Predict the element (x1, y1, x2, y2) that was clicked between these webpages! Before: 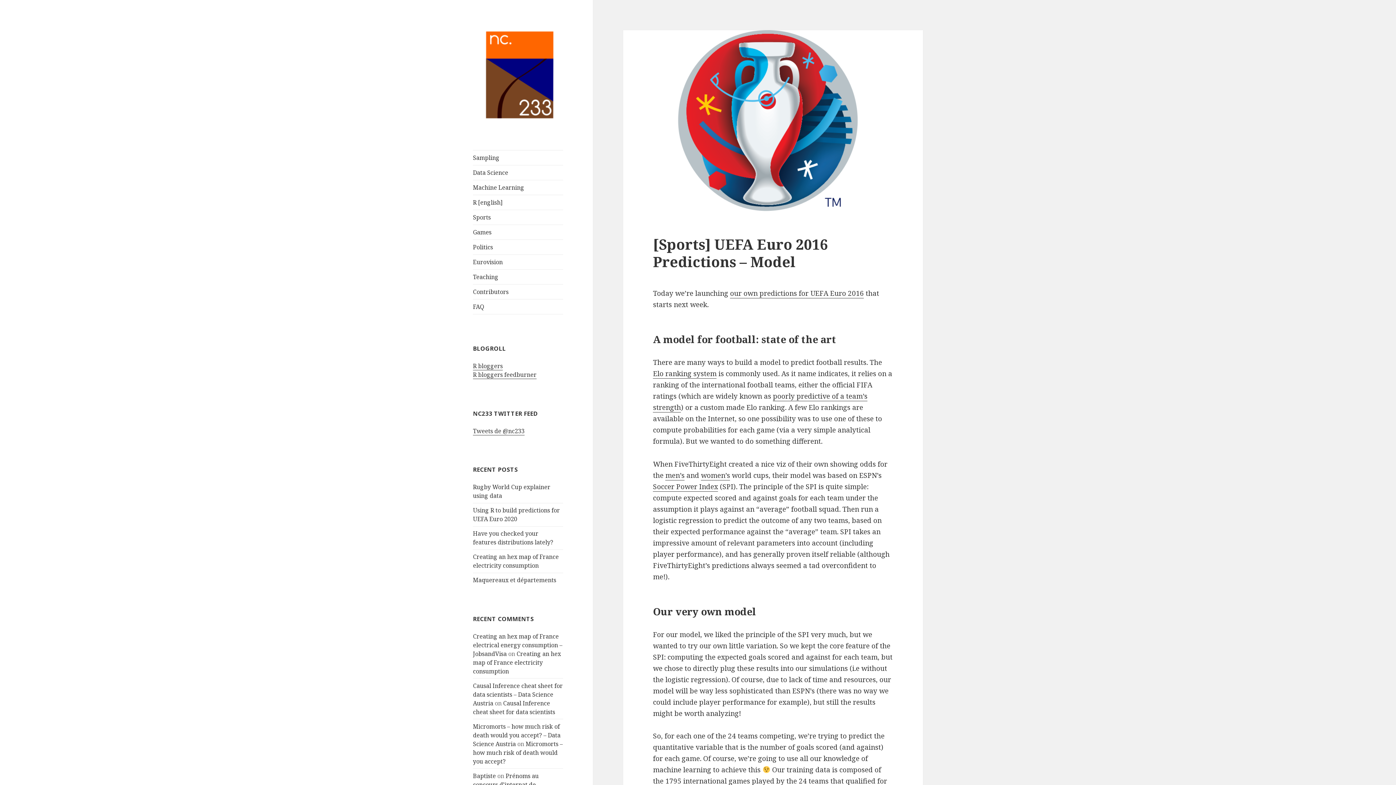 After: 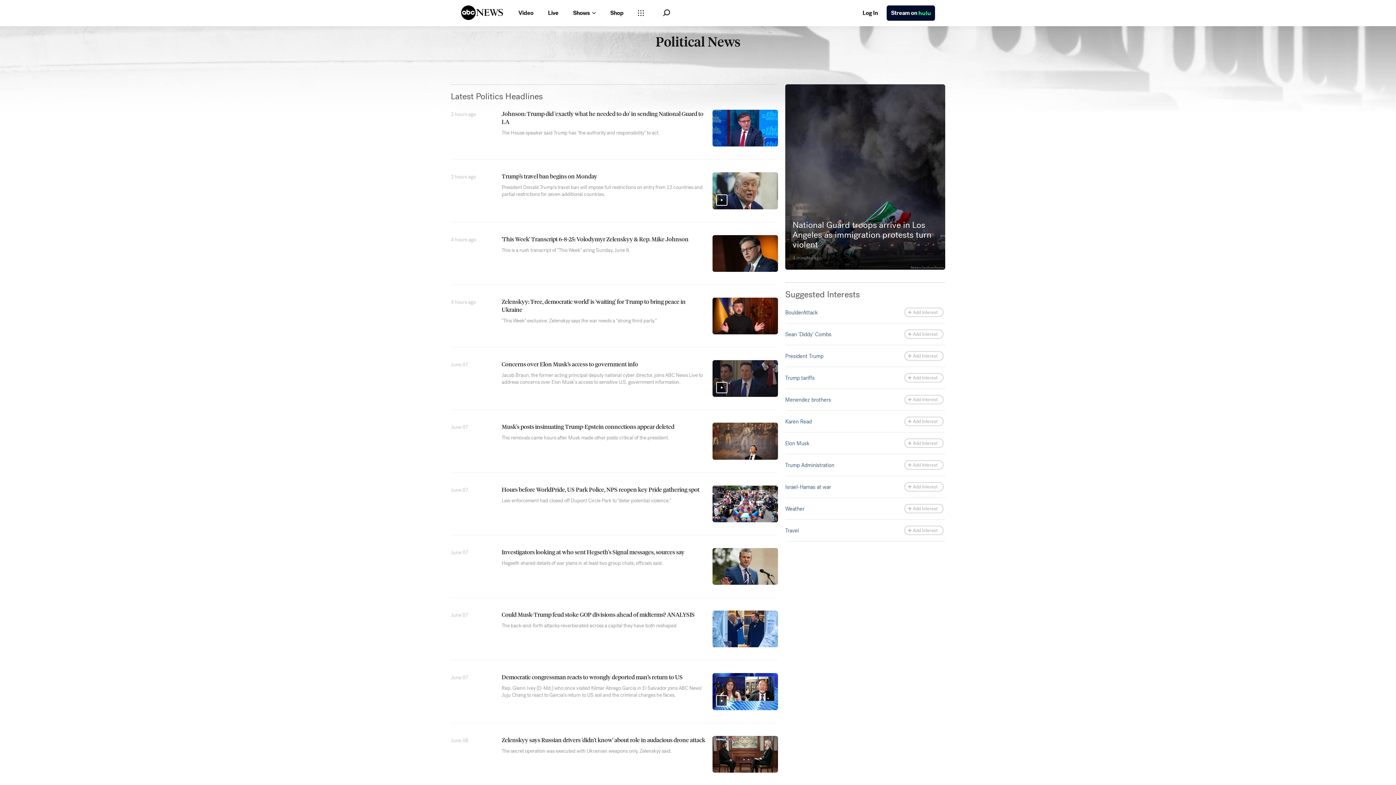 Action: bbox: (701, 470, 730, 480) label: women’s